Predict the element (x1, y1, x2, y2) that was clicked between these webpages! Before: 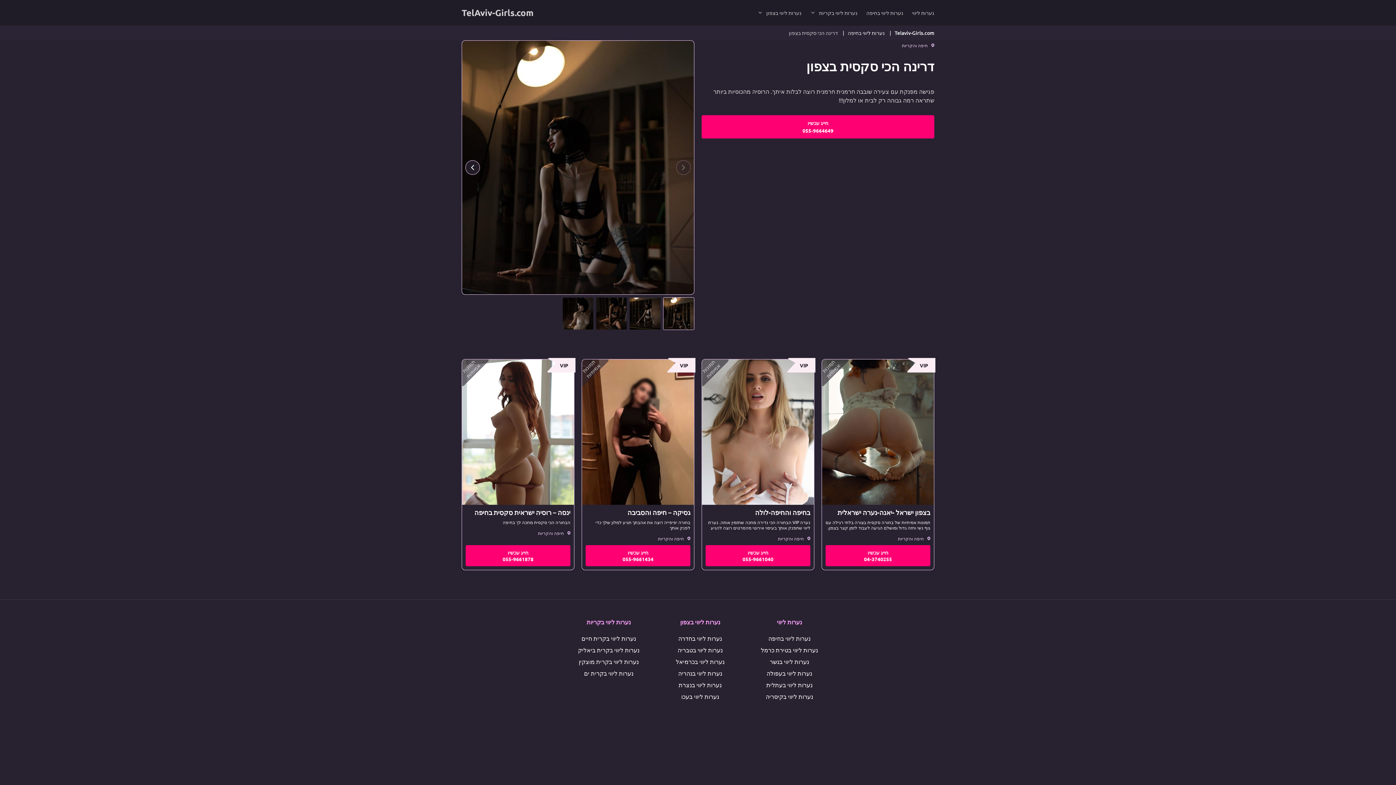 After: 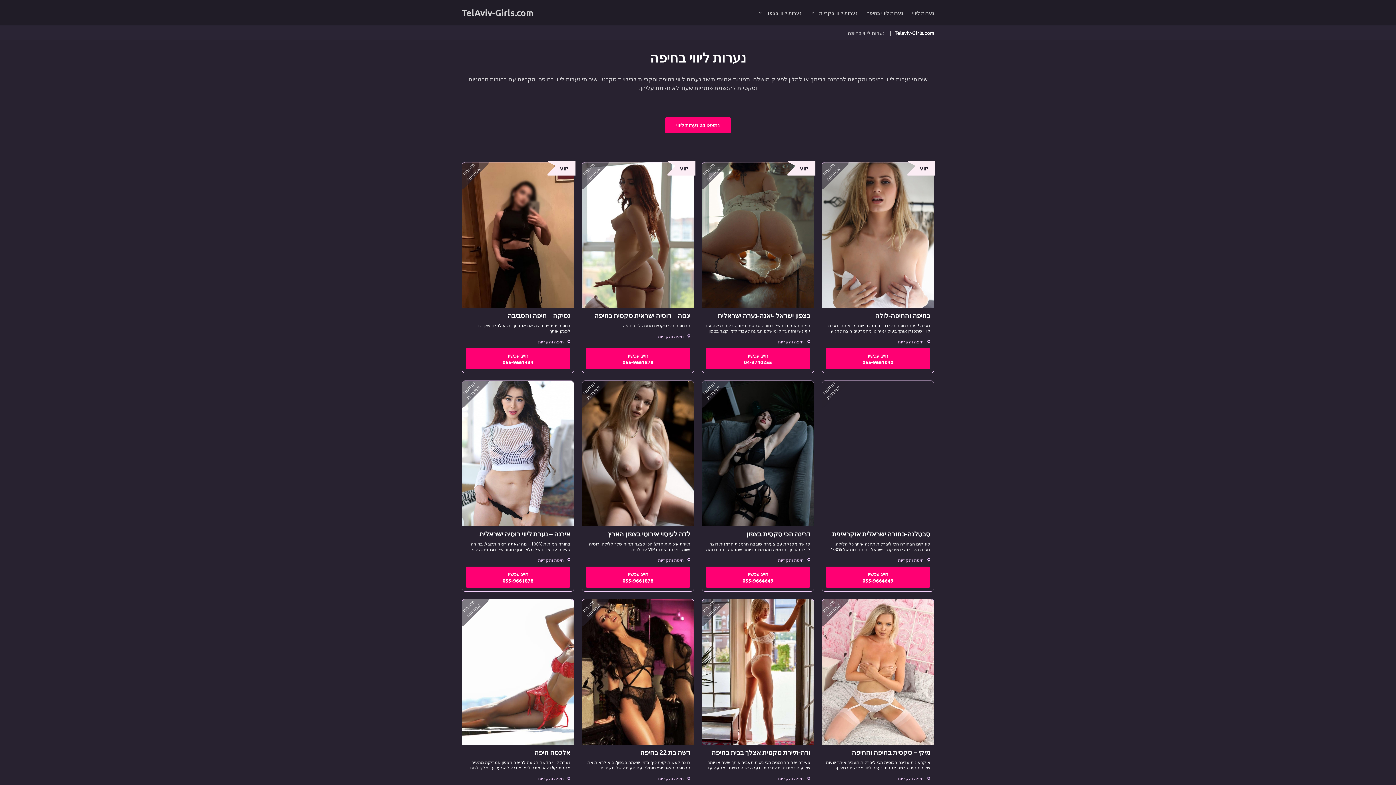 Action: label: נערות ליווי בחיפה bbox: (768, 632, 810, 644)